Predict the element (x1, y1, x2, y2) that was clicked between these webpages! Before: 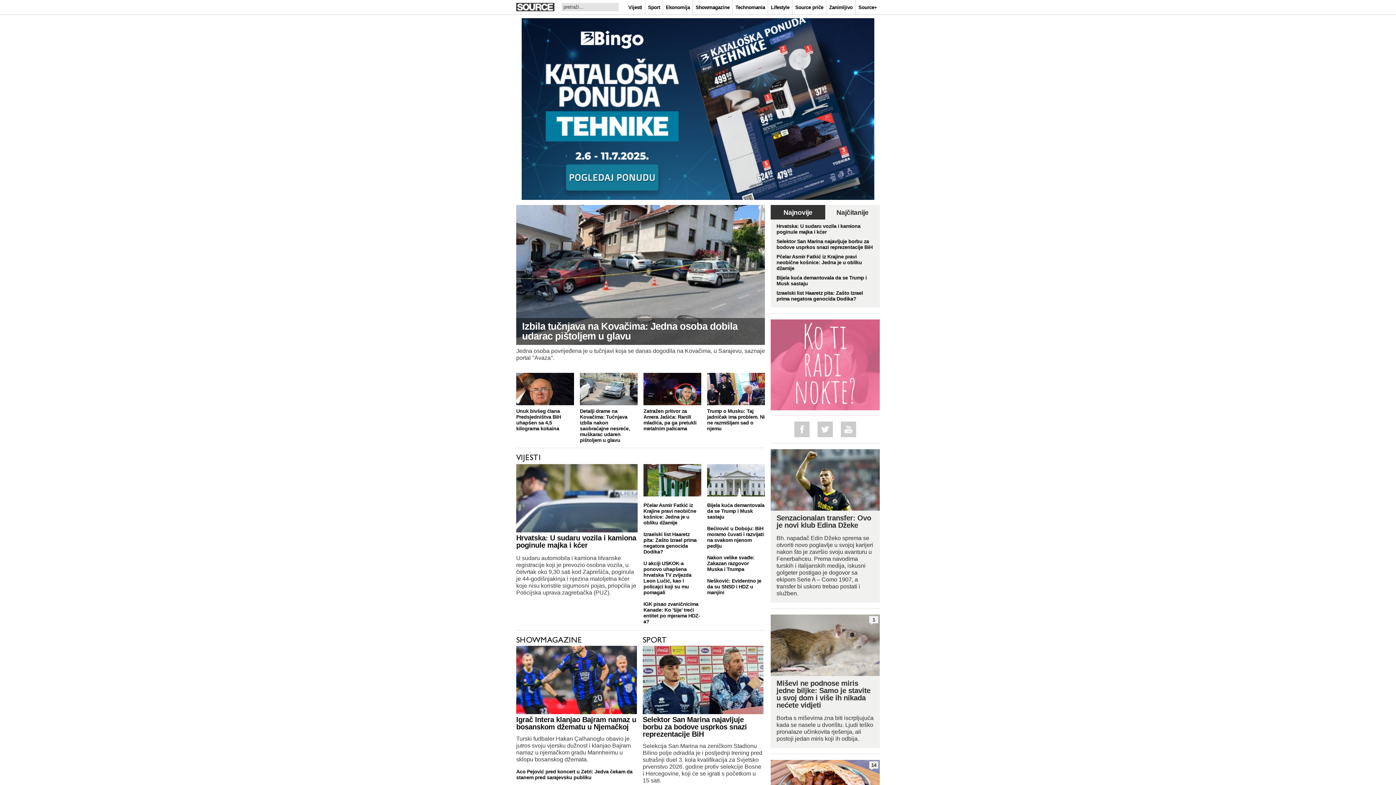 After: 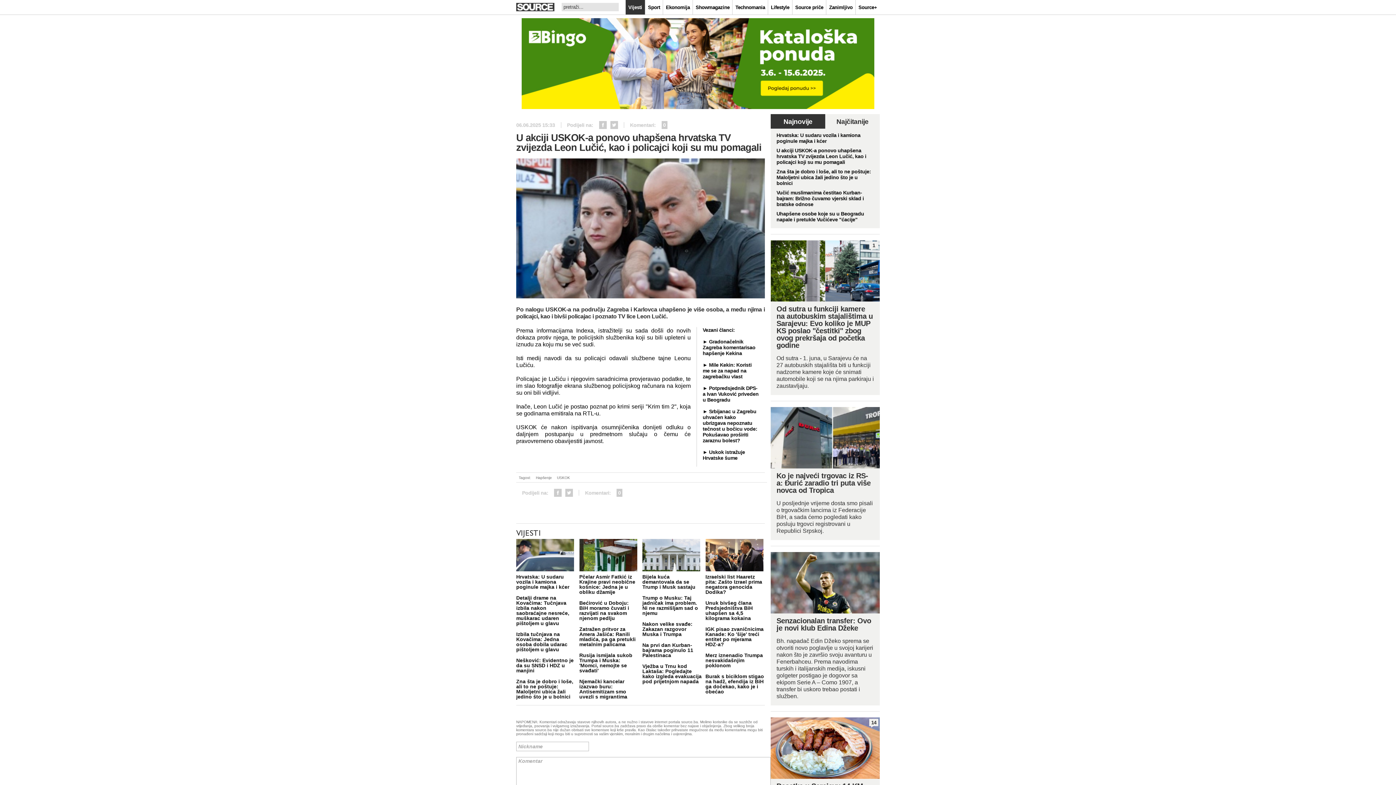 Action: bbox: (643, 554, 707, 595) label: U akciji USKOK-a ponovo uhapšena hrvatska TV zvijezda Leon Lučić, kao i policajci koji su mu pomagali